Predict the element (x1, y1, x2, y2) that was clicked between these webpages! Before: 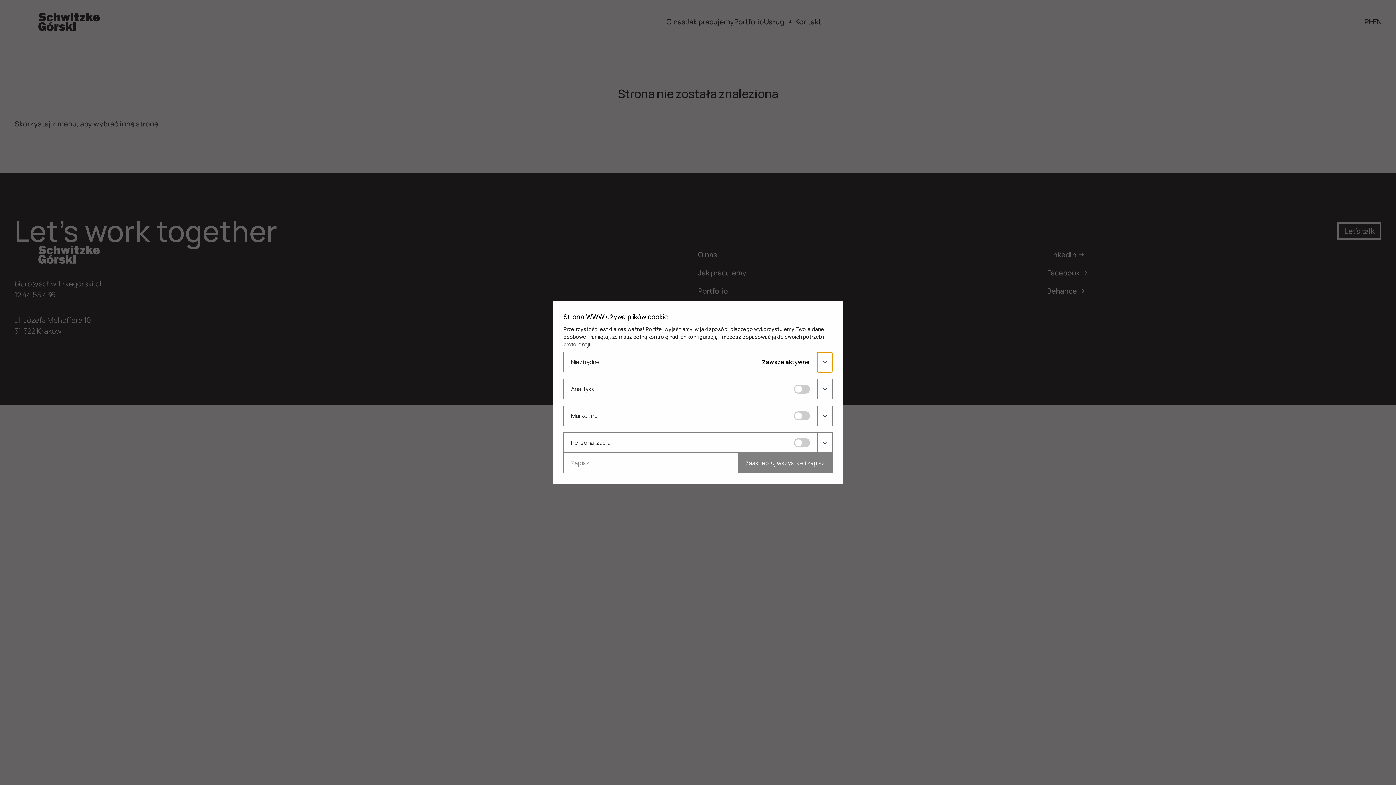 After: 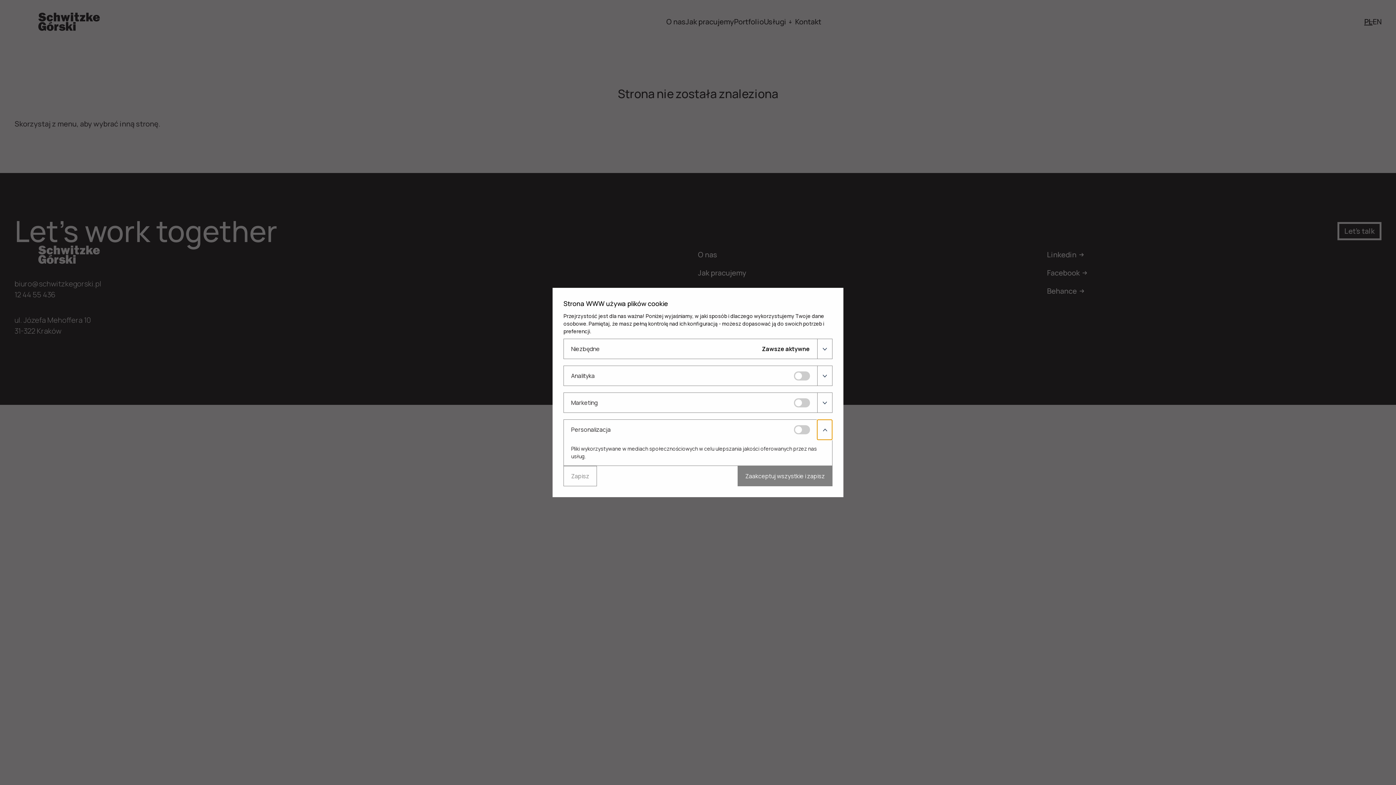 Action: bbox: (817, 433, 832, 452)